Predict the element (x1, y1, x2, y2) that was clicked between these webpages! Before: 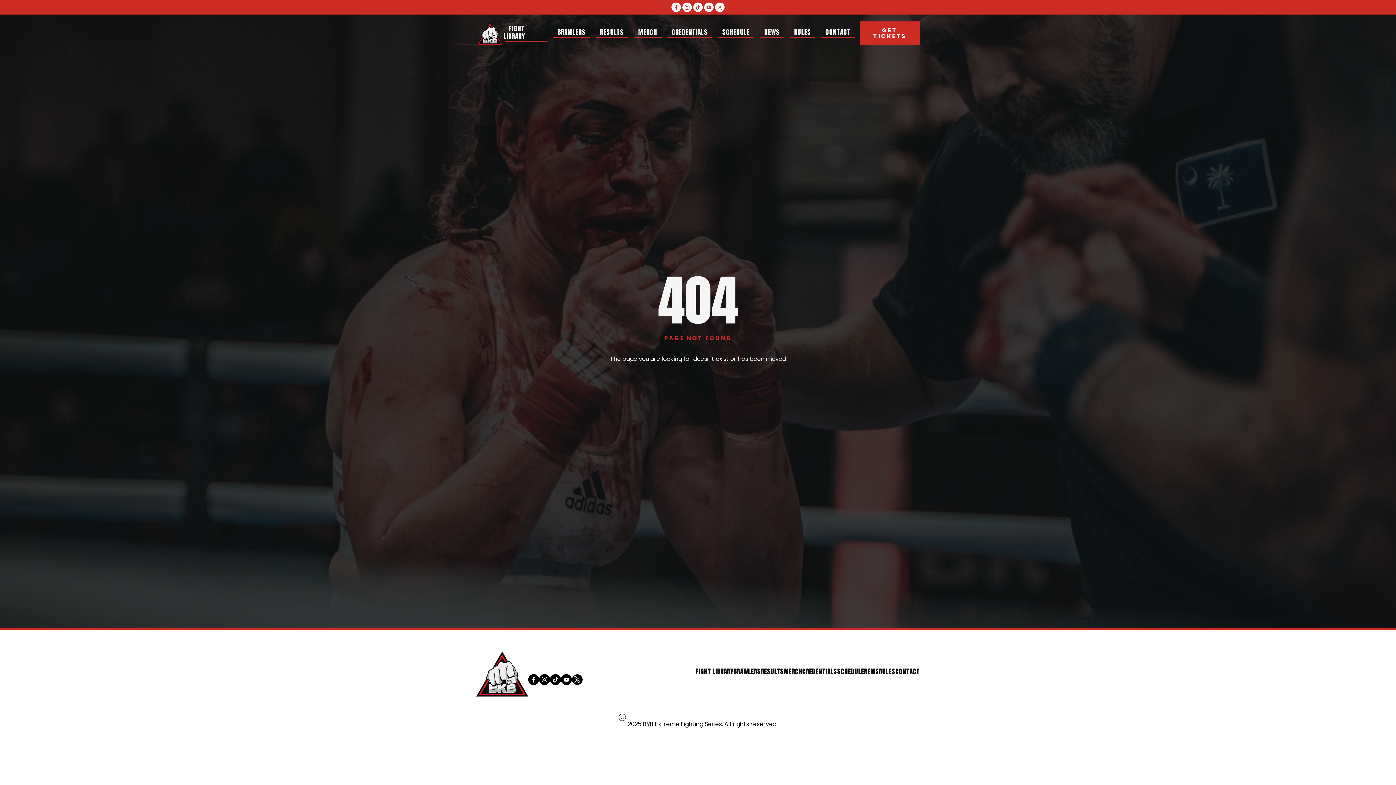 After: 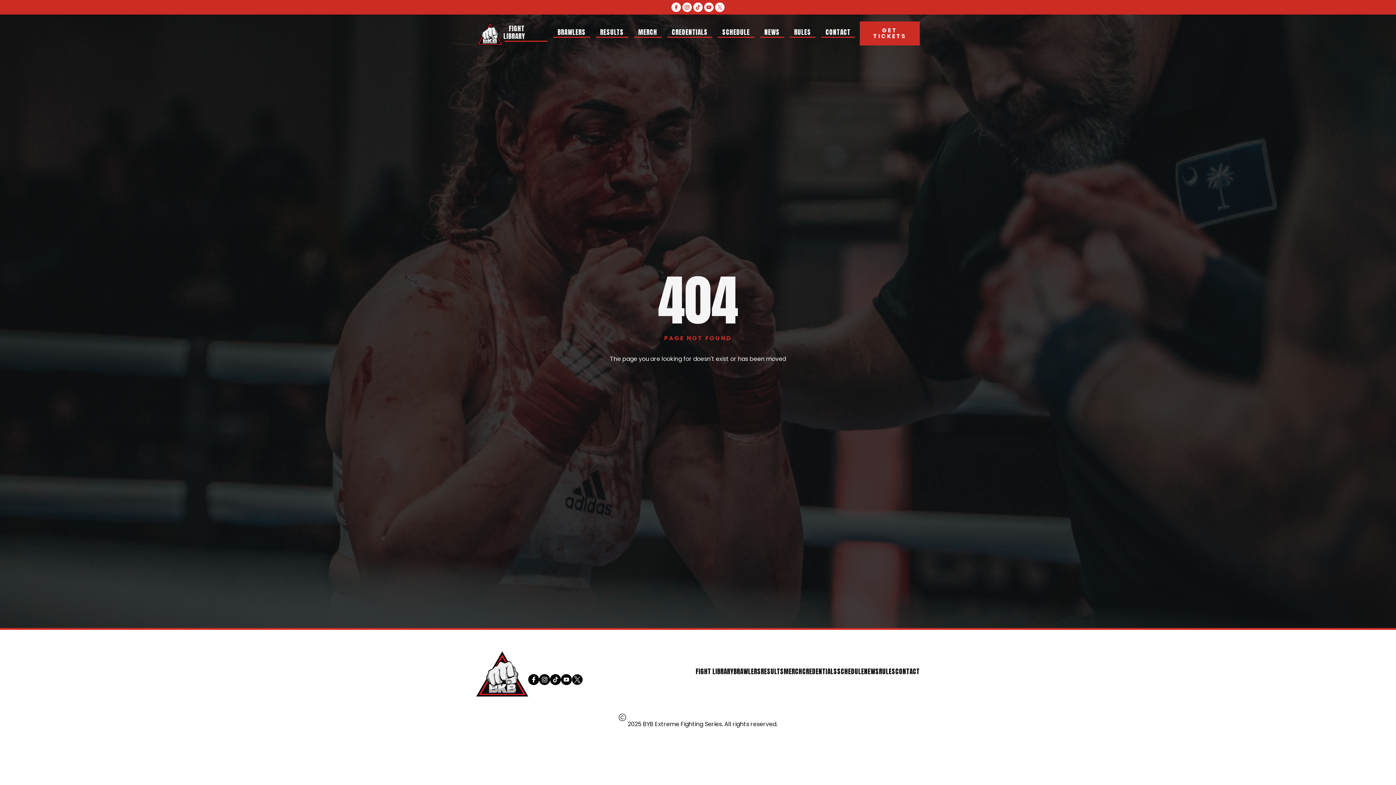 Action: bbox: (561, 674, 572, 685)